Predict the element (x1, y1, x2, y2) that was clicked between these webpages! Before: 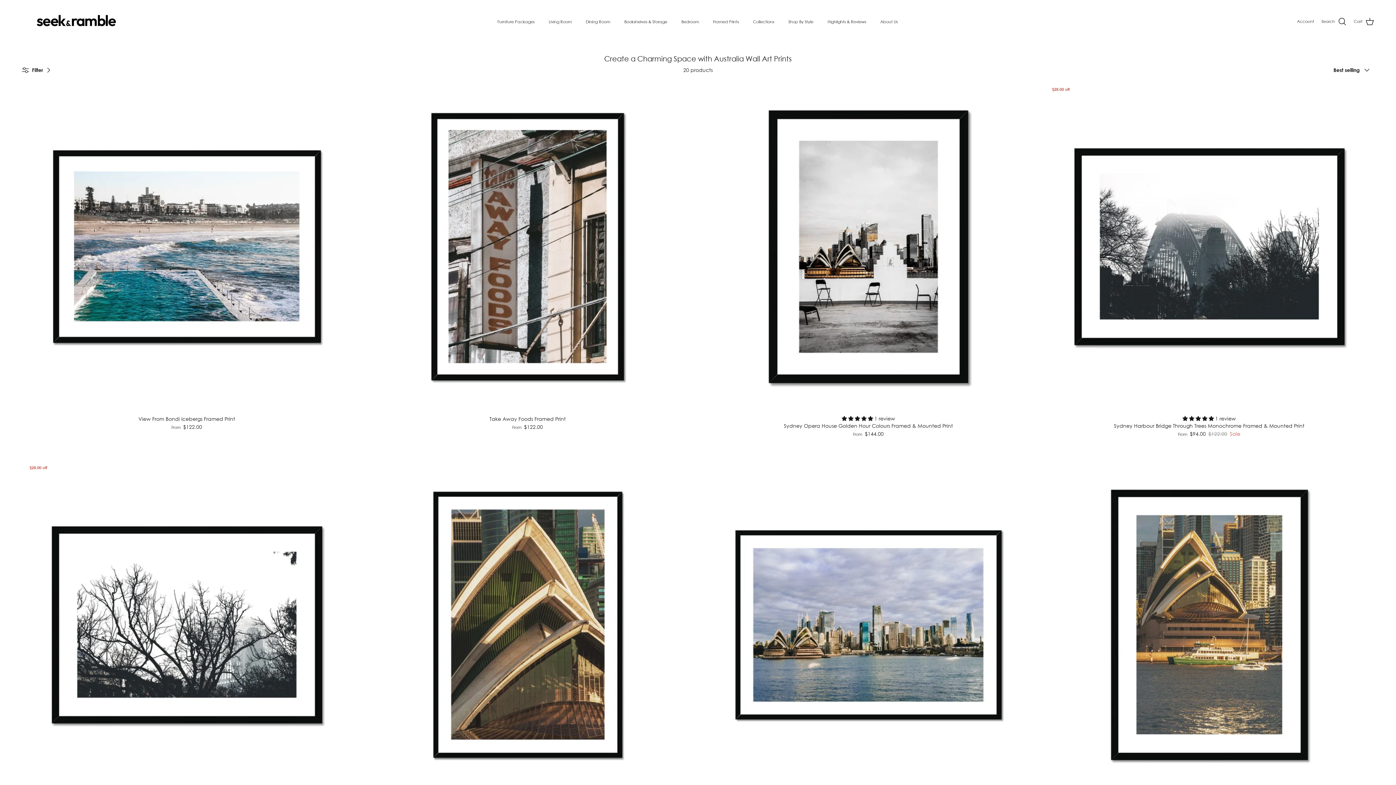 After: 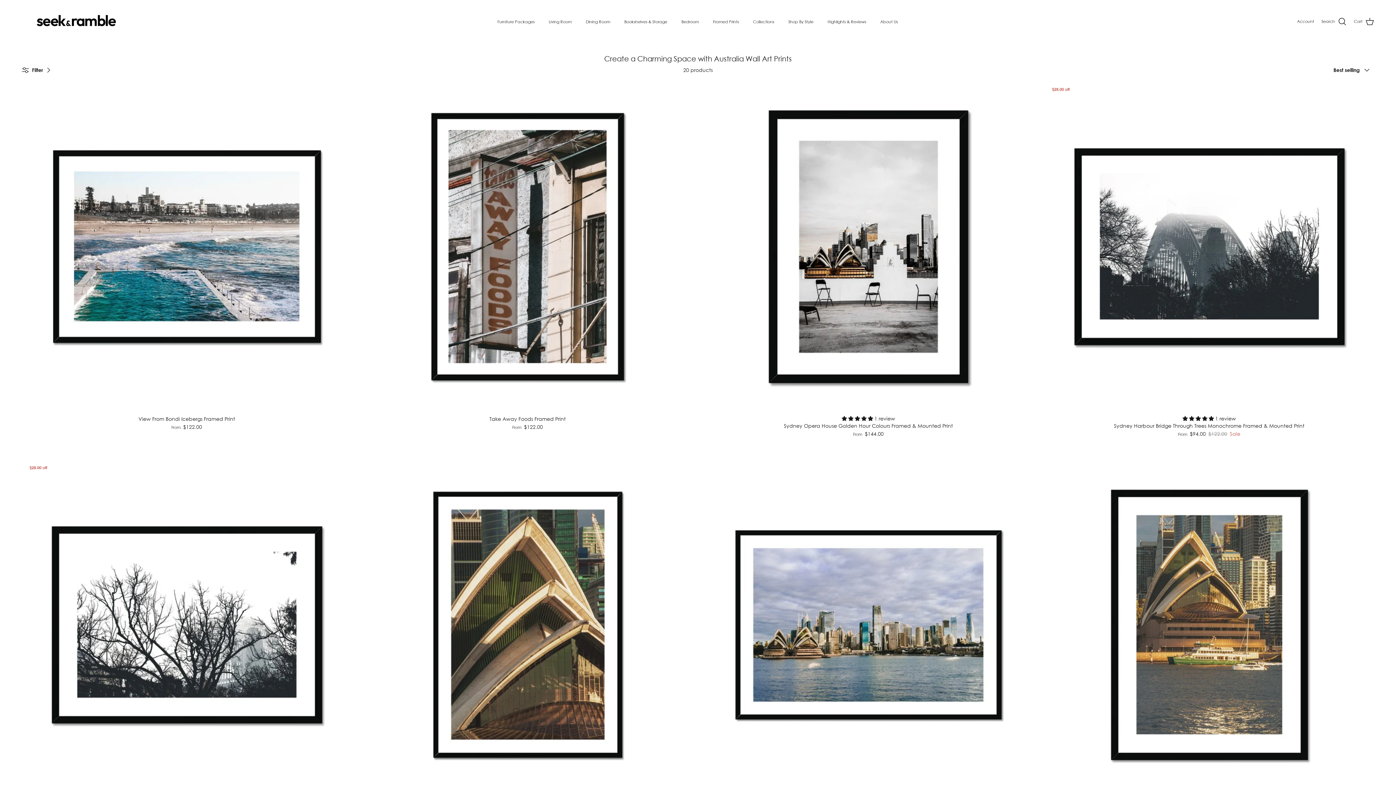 Action: label: 5.00 stars bbox: (841, 415, 874, 421)